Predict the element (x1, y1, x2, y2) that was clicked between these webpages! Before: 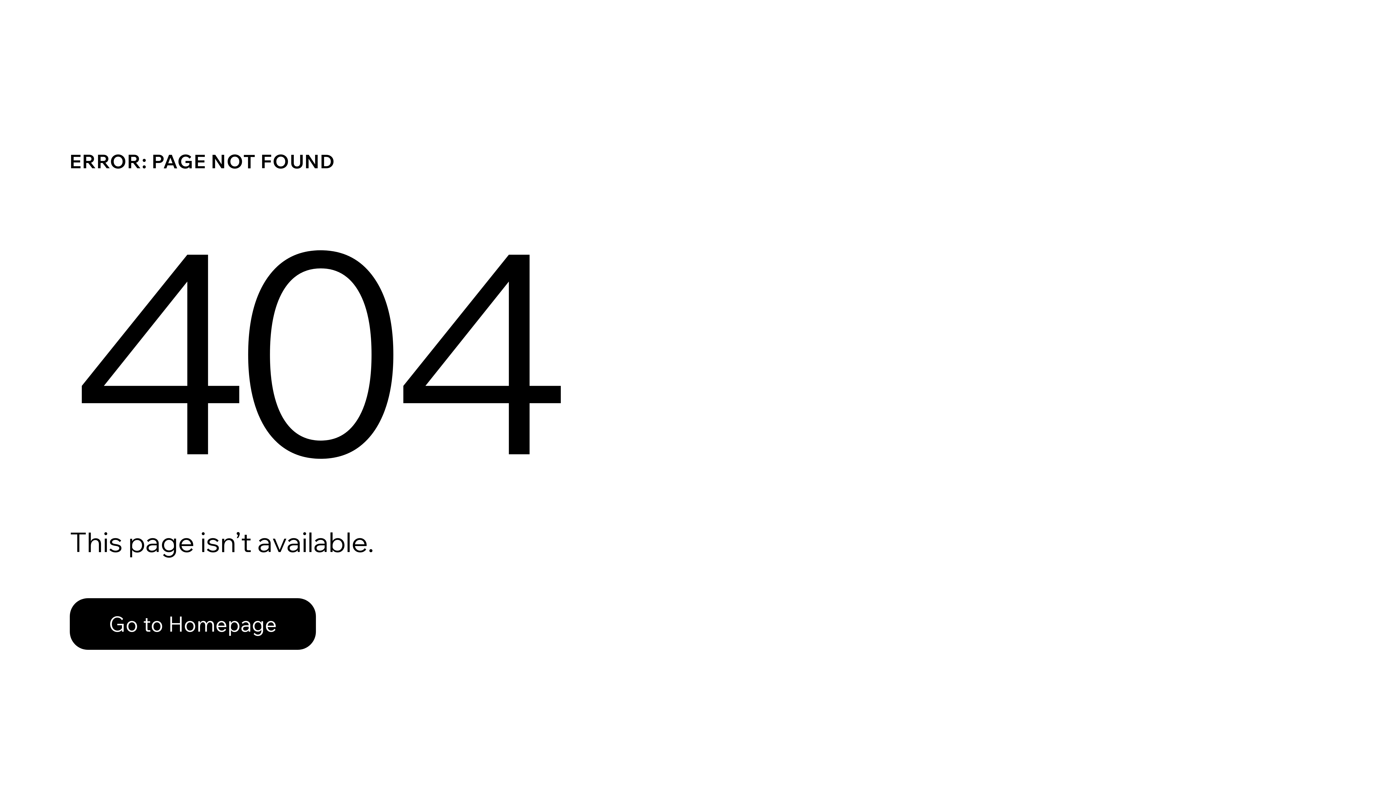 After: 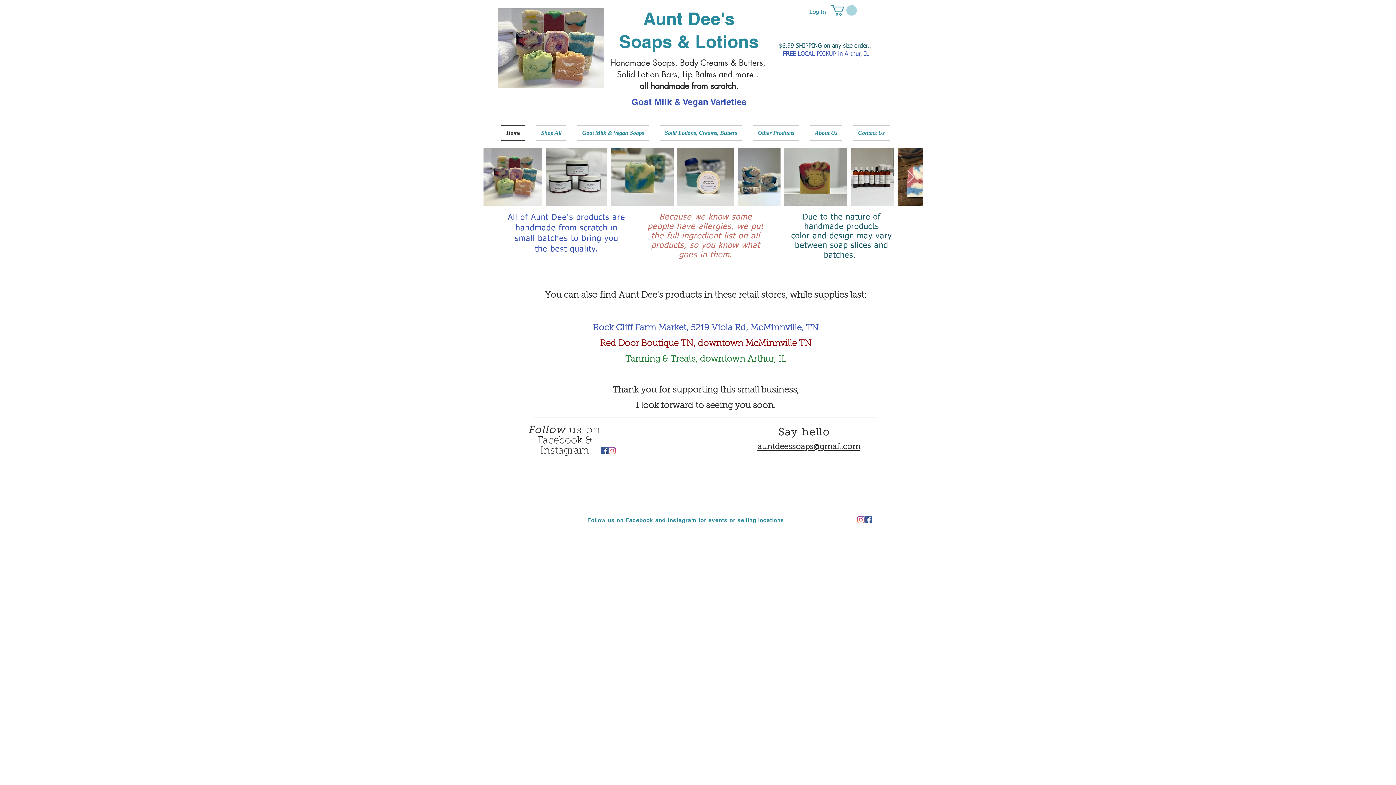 Action: label: Go to Homepage bbox: (69, 598, 316, 650)